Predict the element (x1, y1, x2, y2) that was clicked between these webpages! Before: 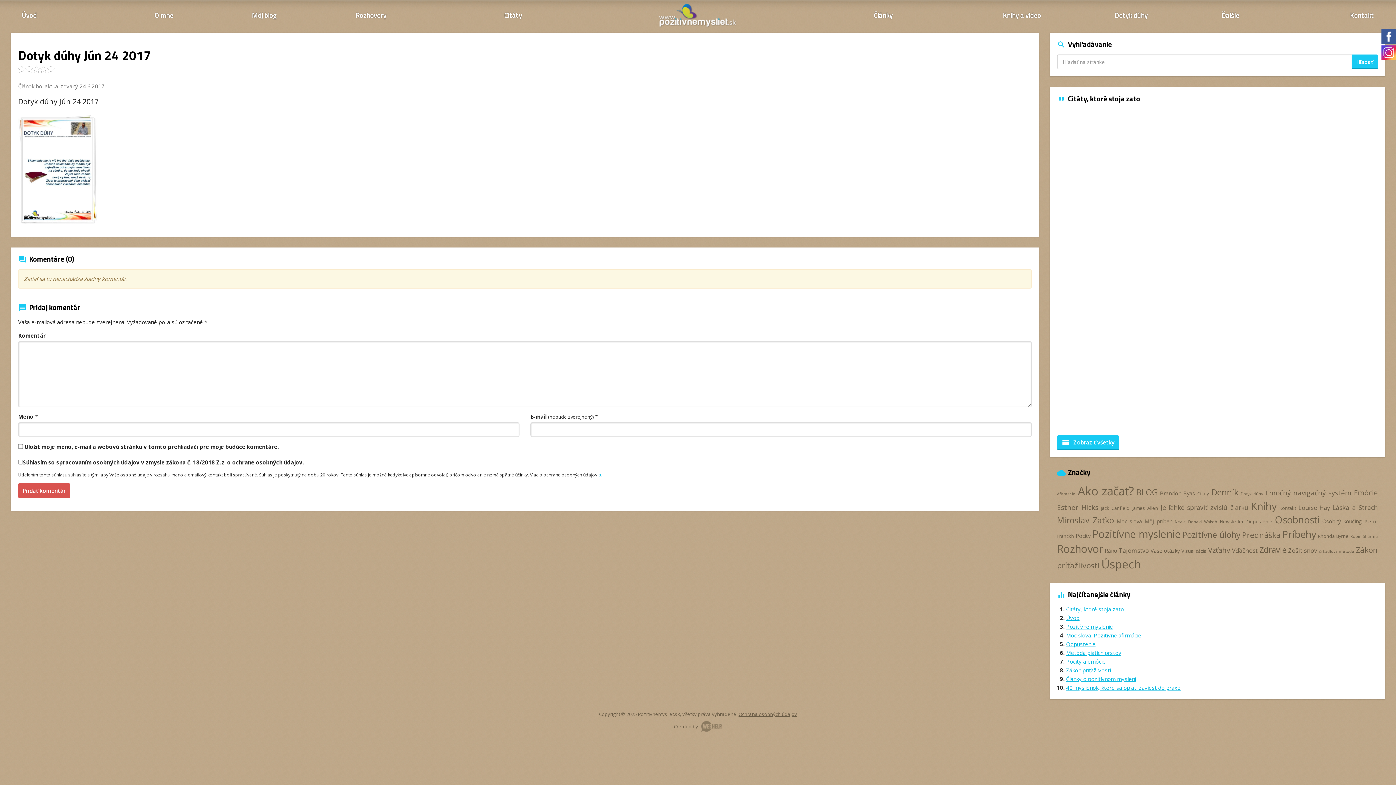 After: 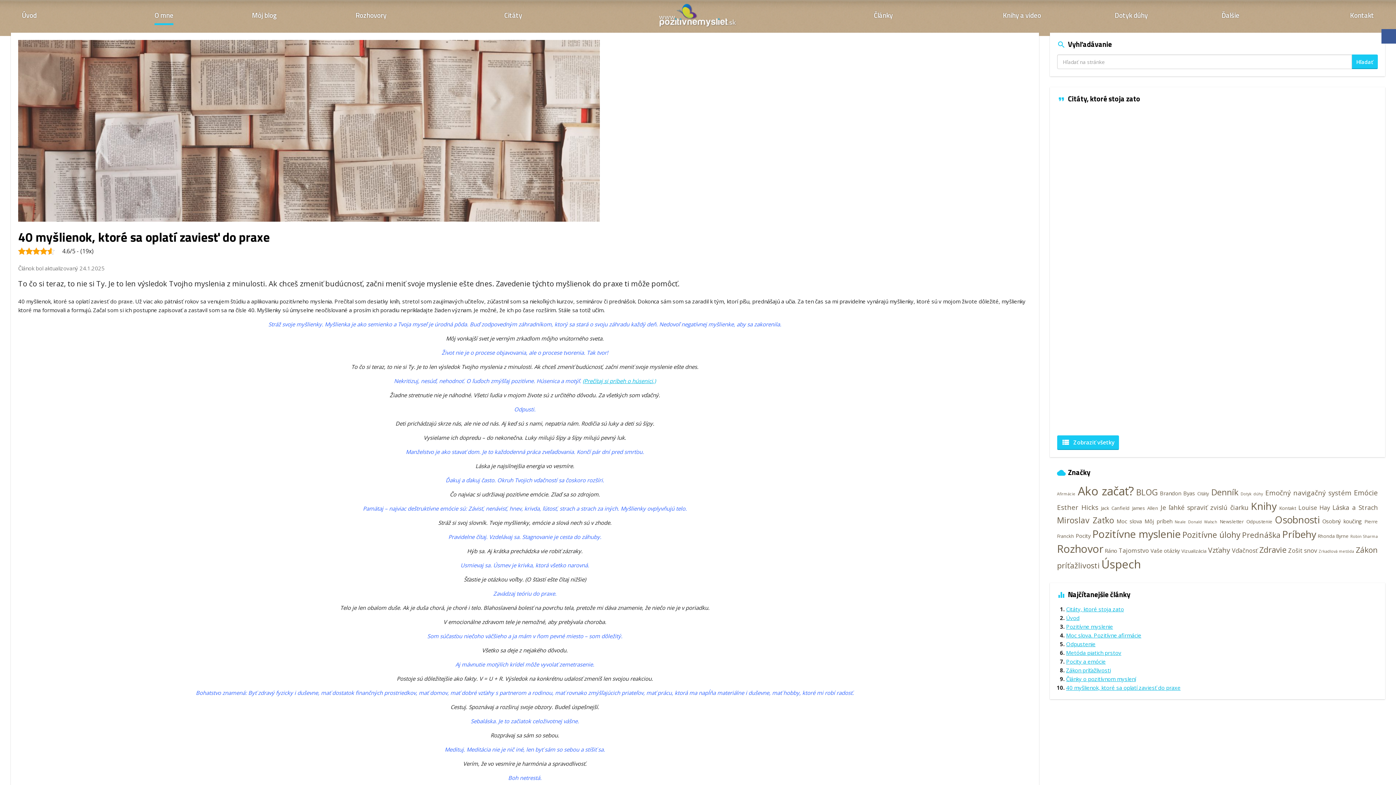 Action: label: 40 myšlienok, ktoré sa oplatí zaviesť do praxe bbox: (1066, 684, 1180, 691)